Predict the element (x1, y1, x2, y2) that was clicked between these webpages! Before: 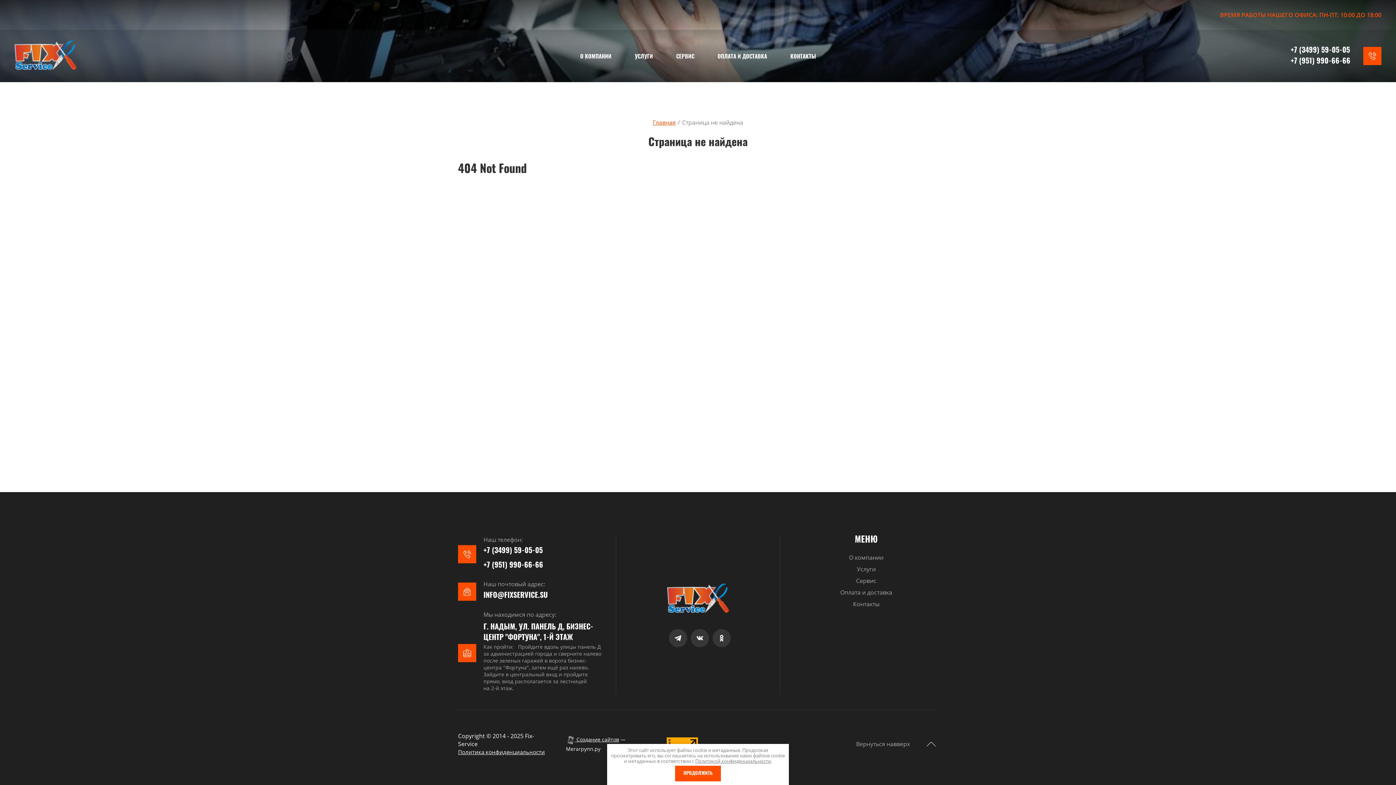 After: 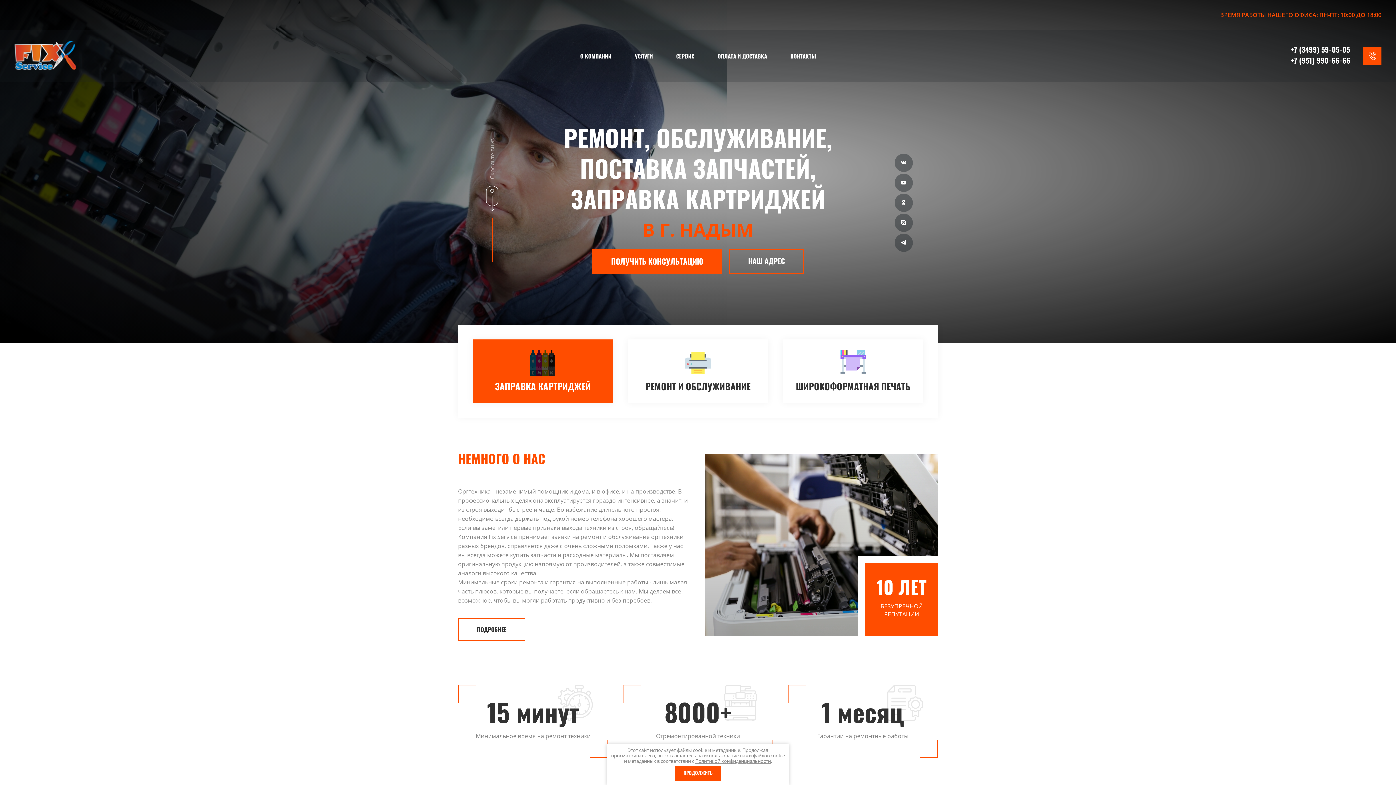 Action: bbox: (690, 629, 709, 647)